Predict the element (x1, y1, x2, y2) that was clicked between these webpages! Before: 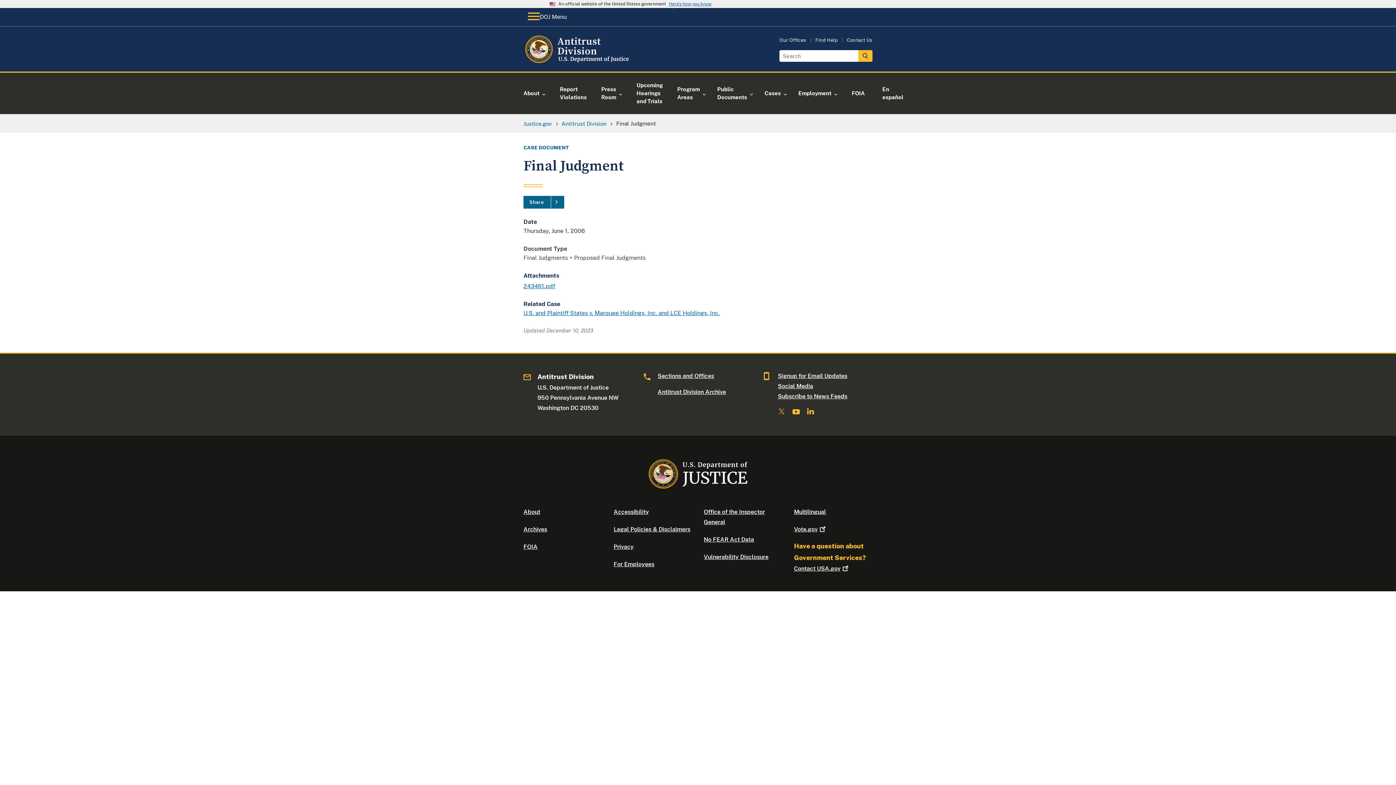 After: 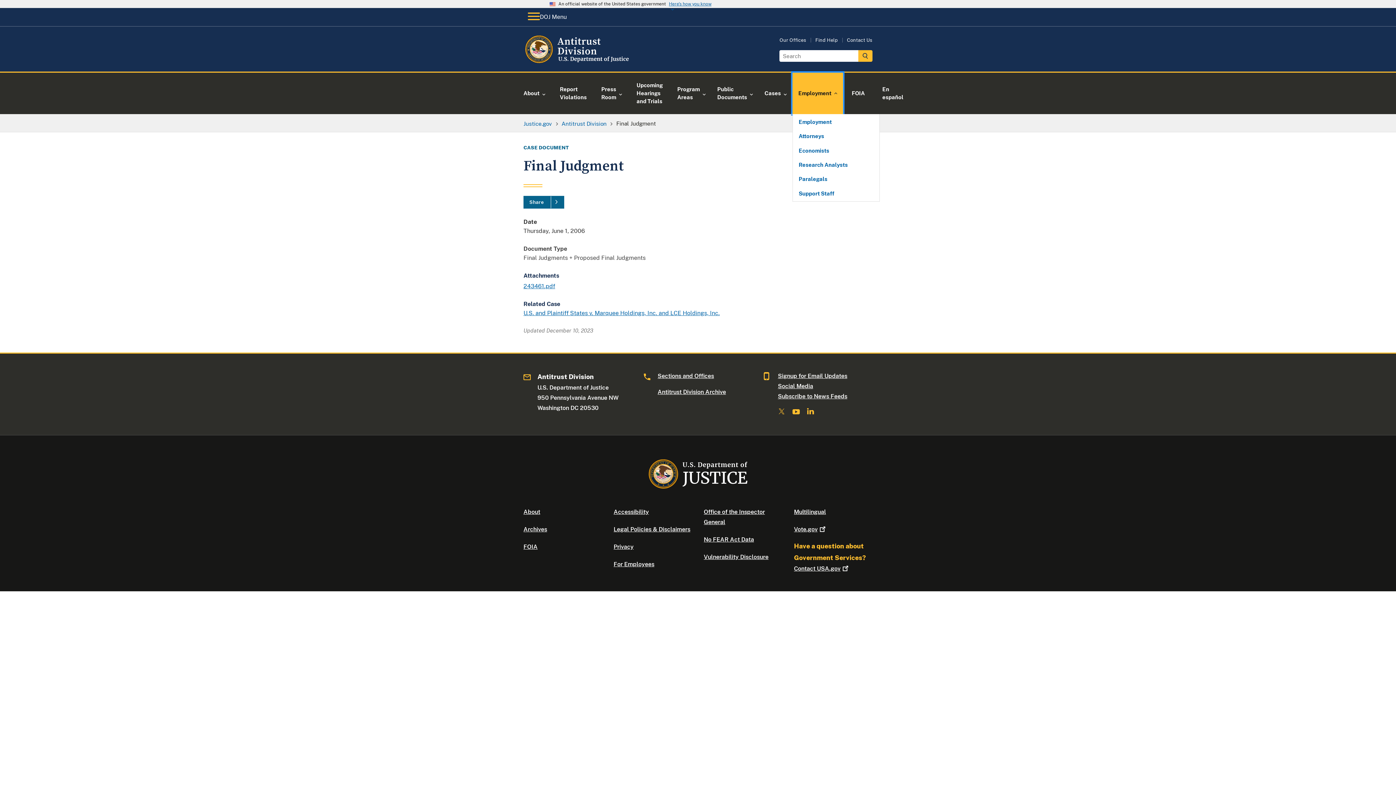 Action: bbox: (792, 72, 843, 114) label: Employment